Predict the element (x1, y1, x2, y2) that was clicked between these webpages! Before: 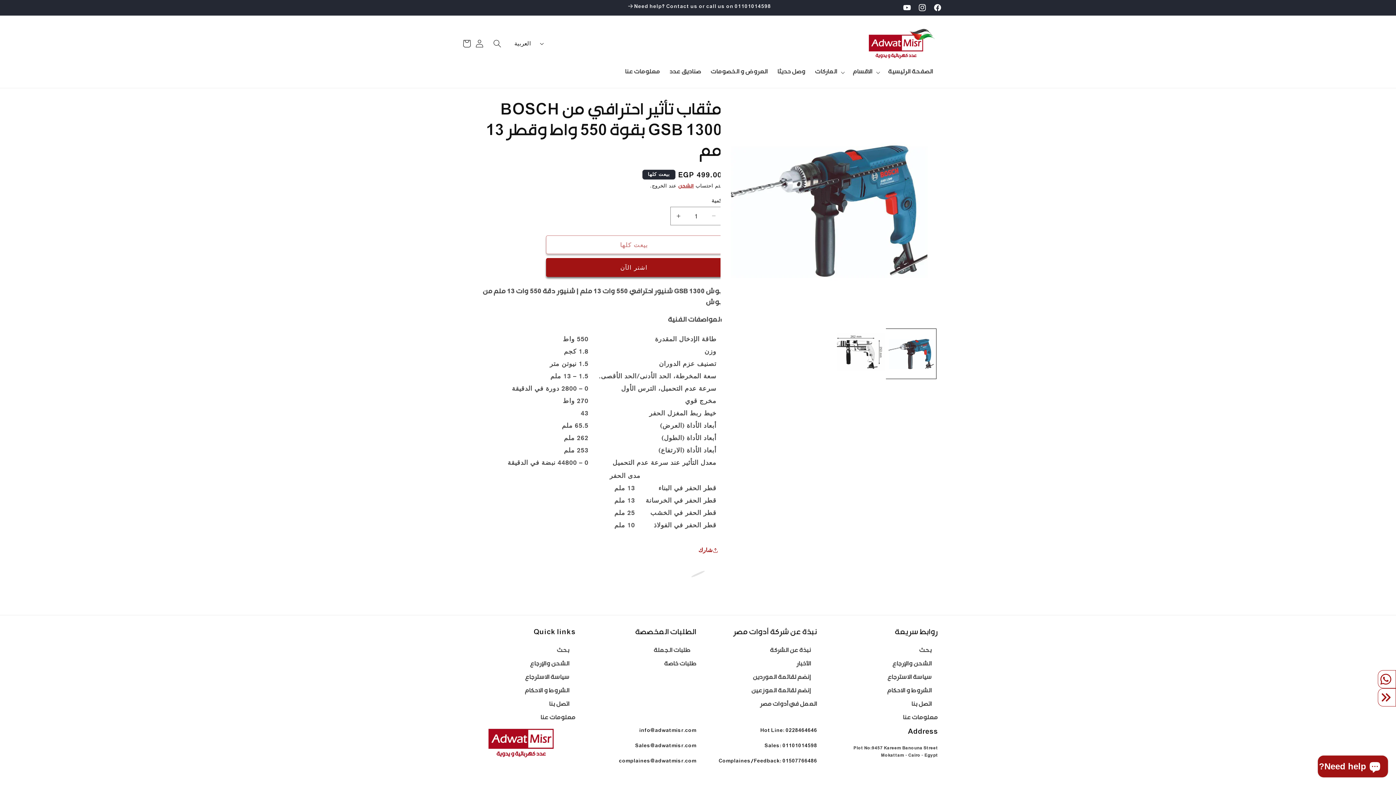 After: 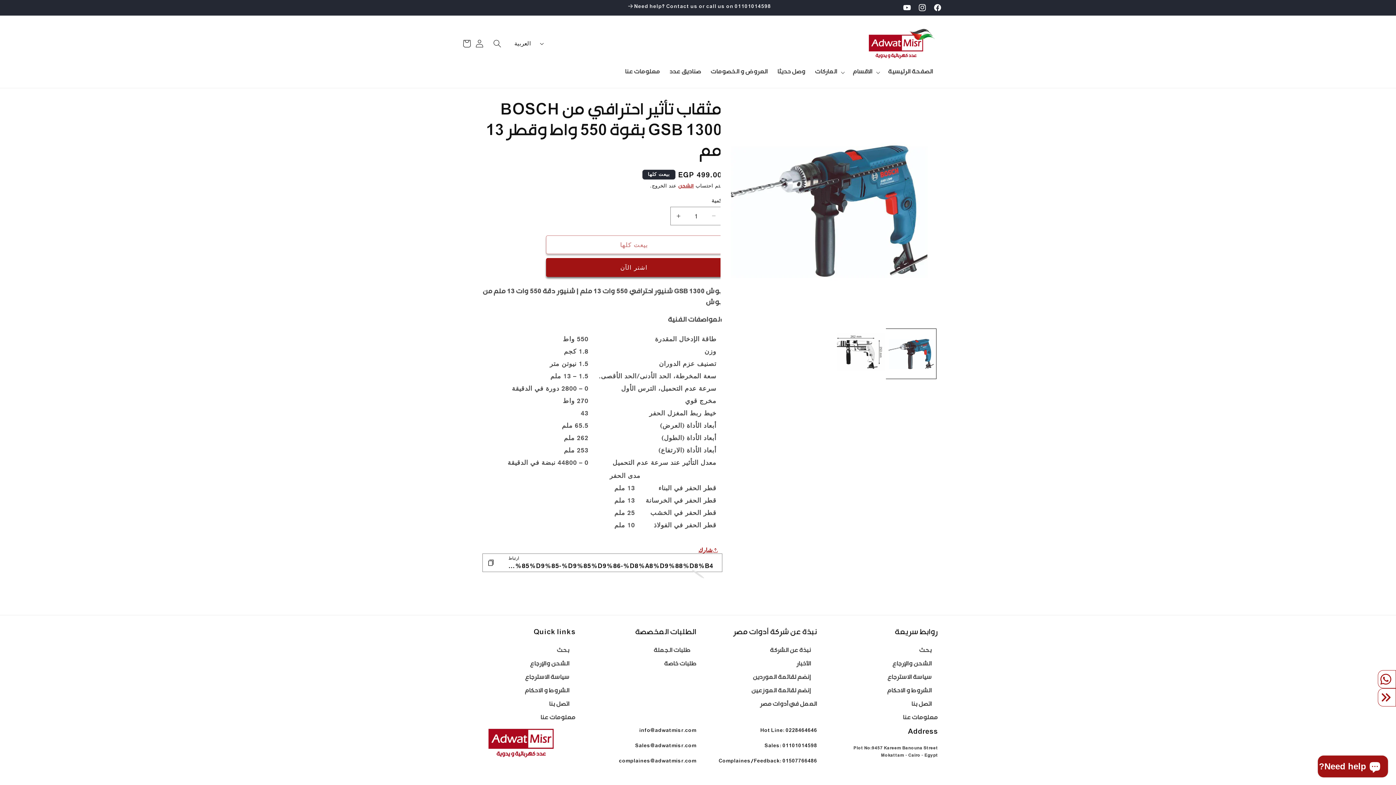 Action: label: شارك bbox: (698, 541, 722, 559)